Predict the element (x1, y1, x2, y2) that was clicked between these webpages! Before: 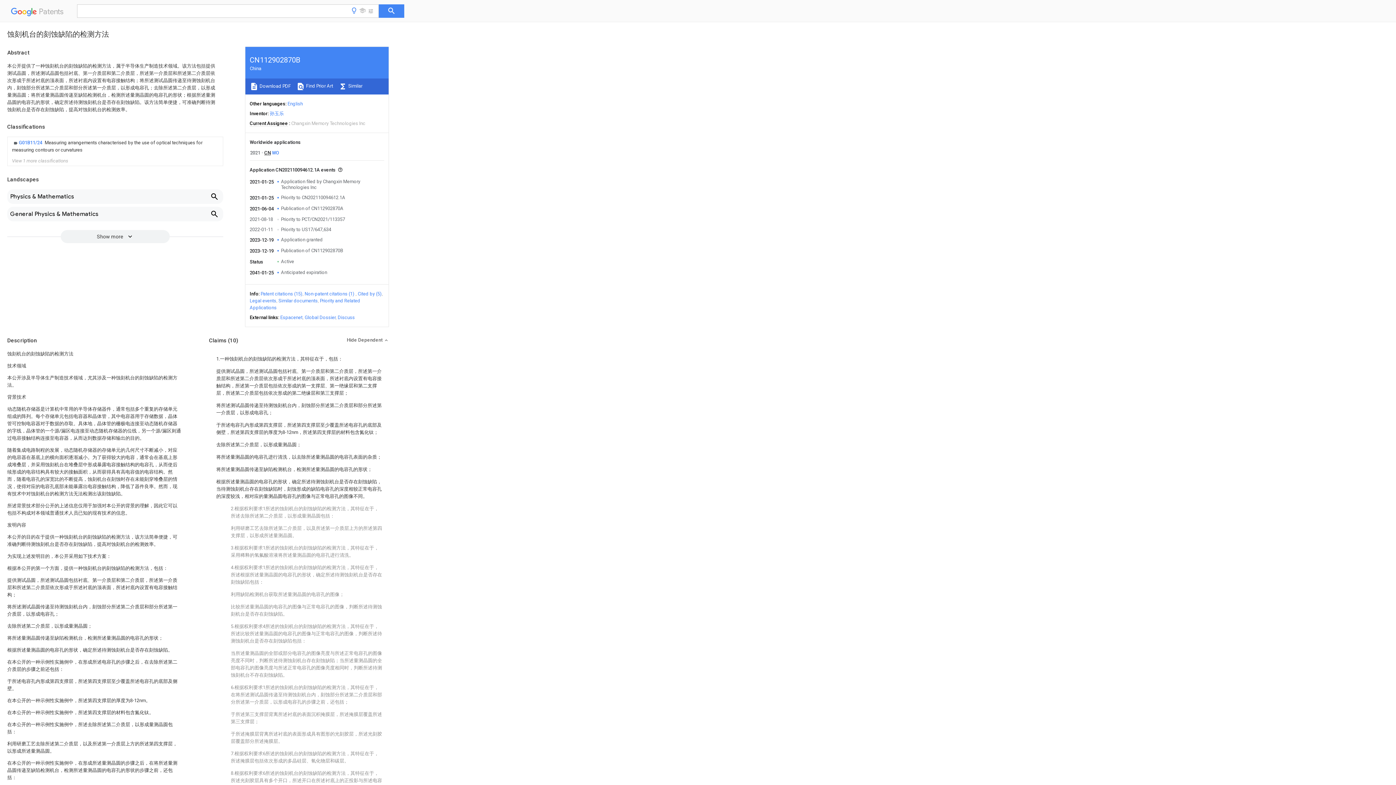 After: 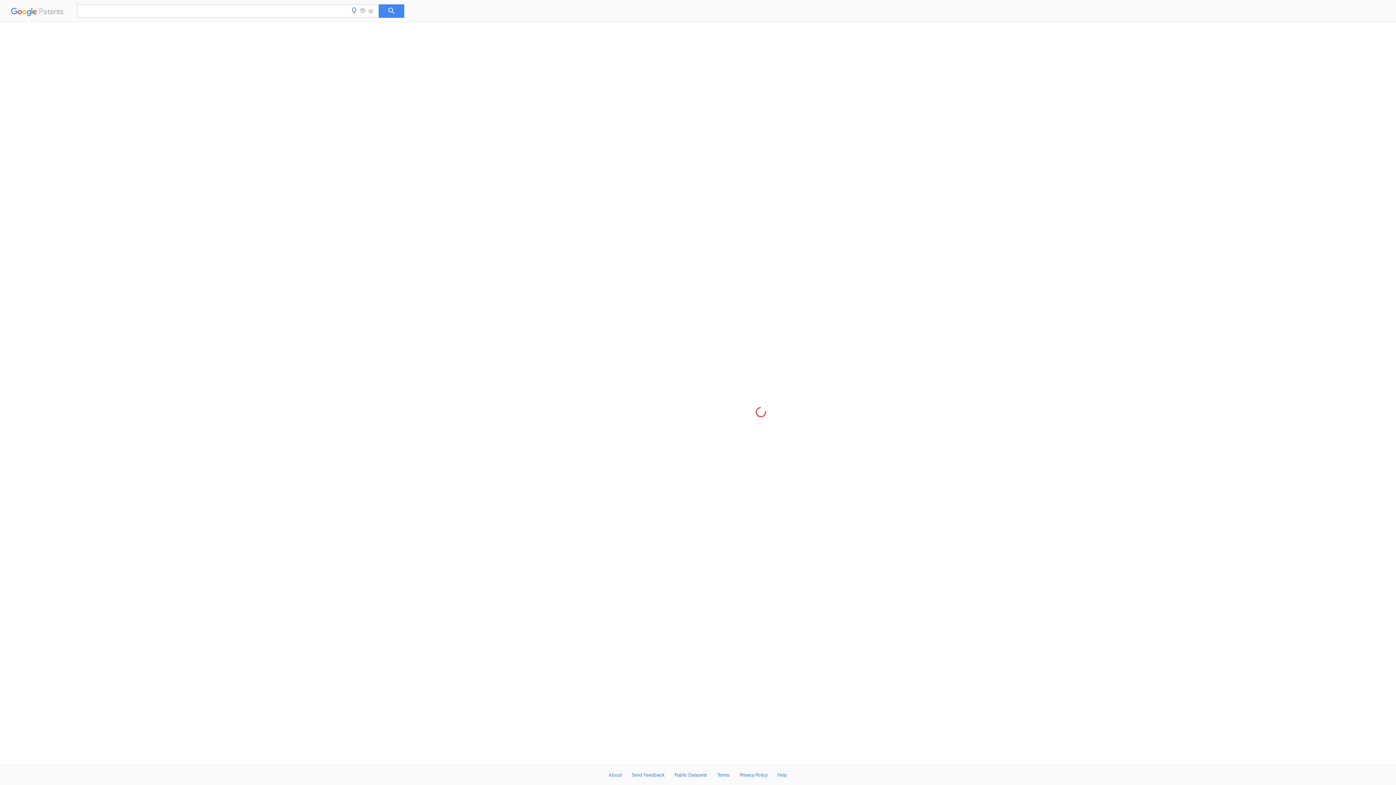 Action: bbox: (287, 101, 302, 106) label: English